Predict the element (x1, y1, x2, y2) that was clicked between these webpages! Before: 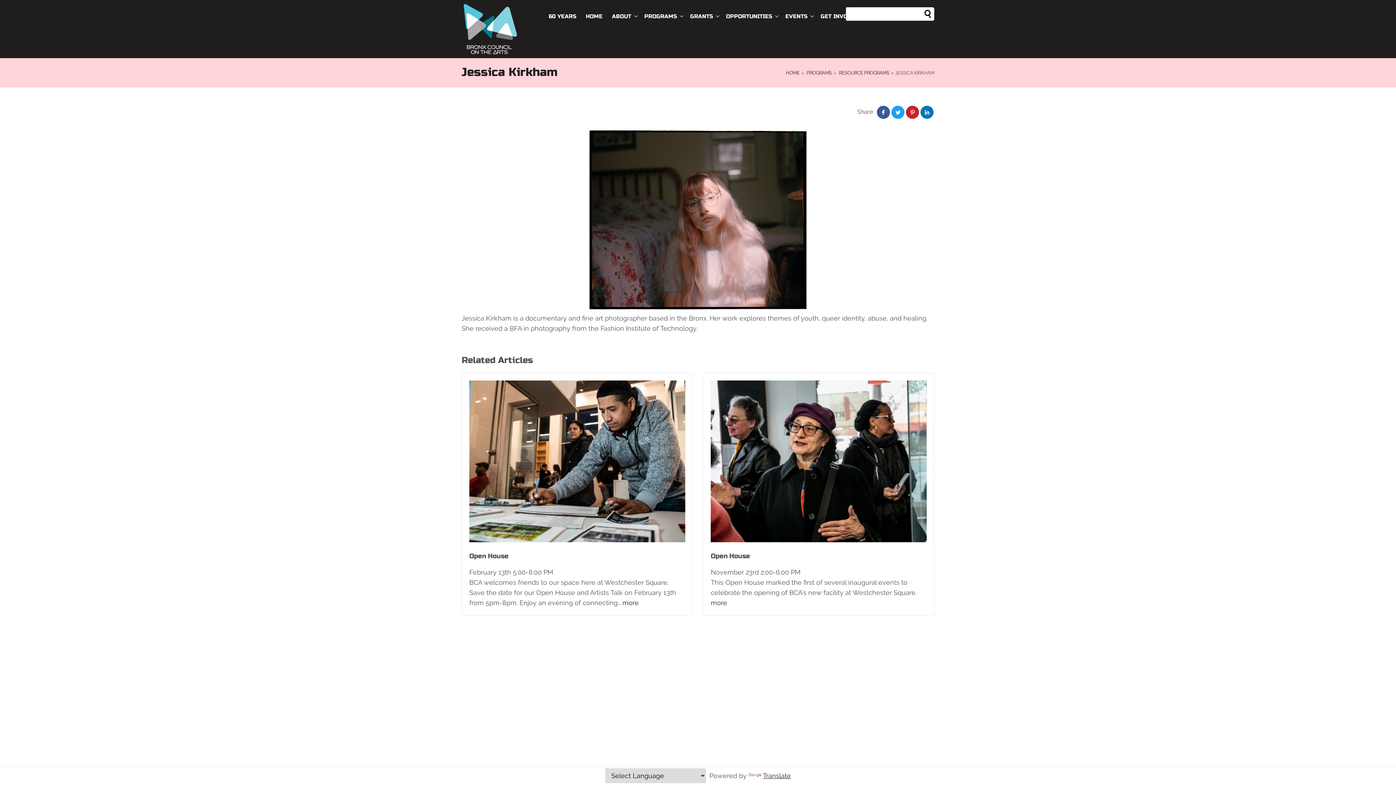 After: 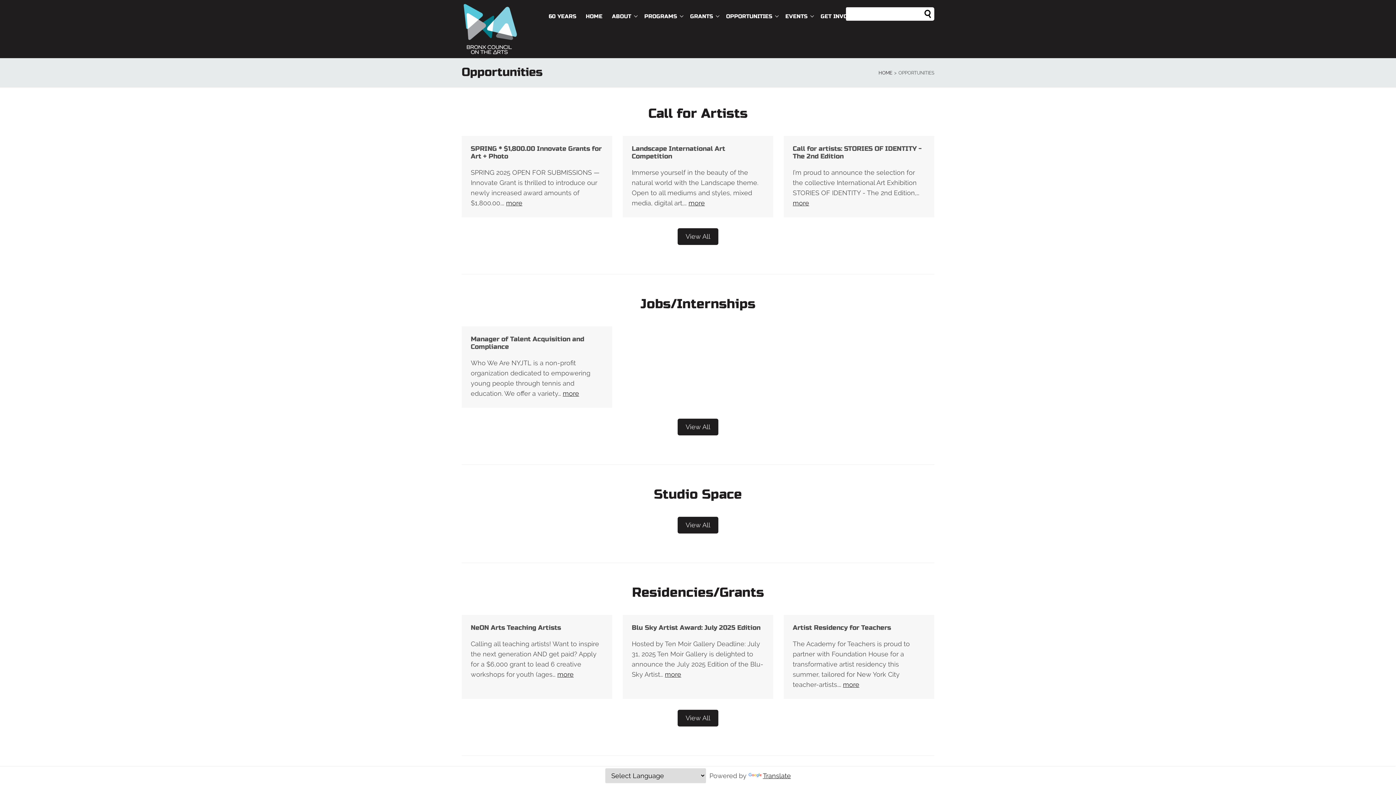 Action: bbox: (723, 0, 779, 32) label: OPPORTUNITIES